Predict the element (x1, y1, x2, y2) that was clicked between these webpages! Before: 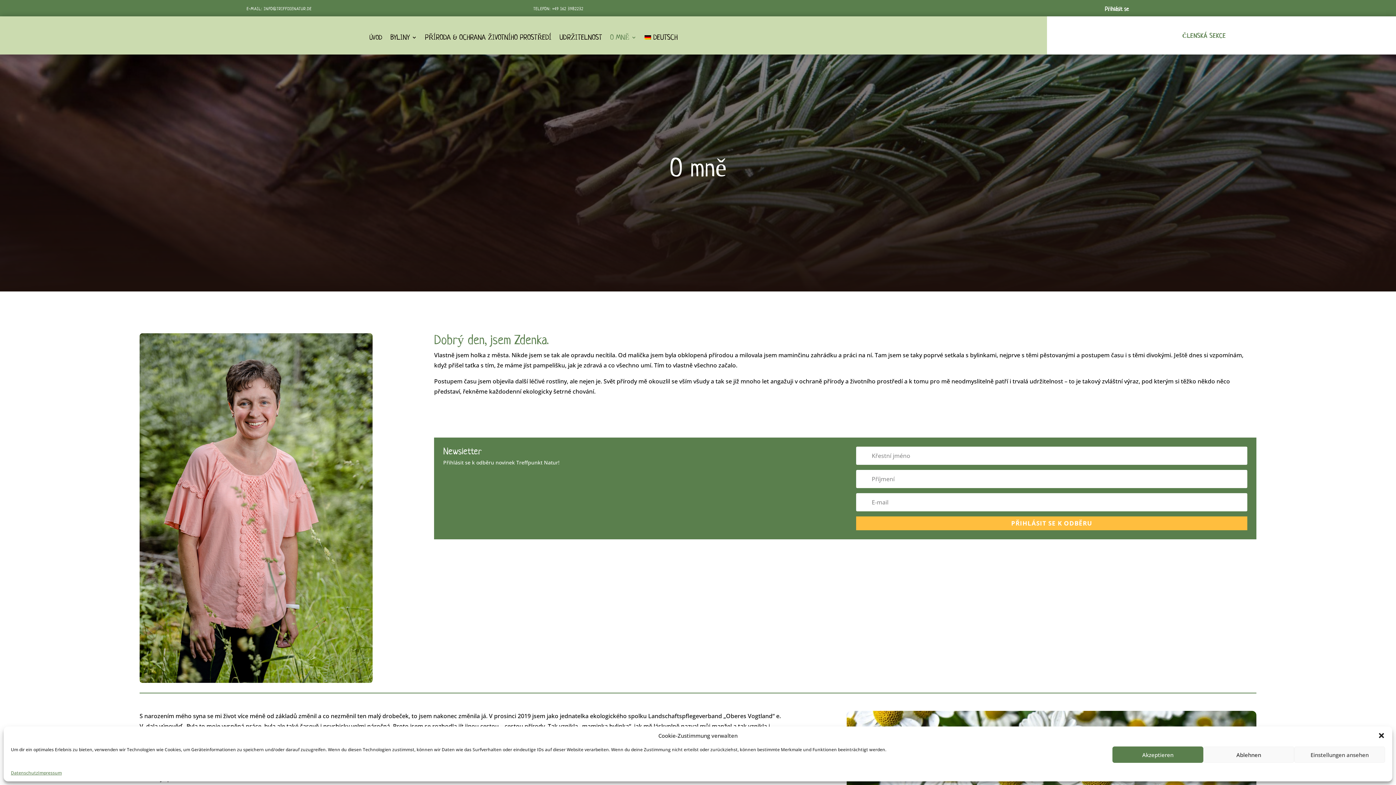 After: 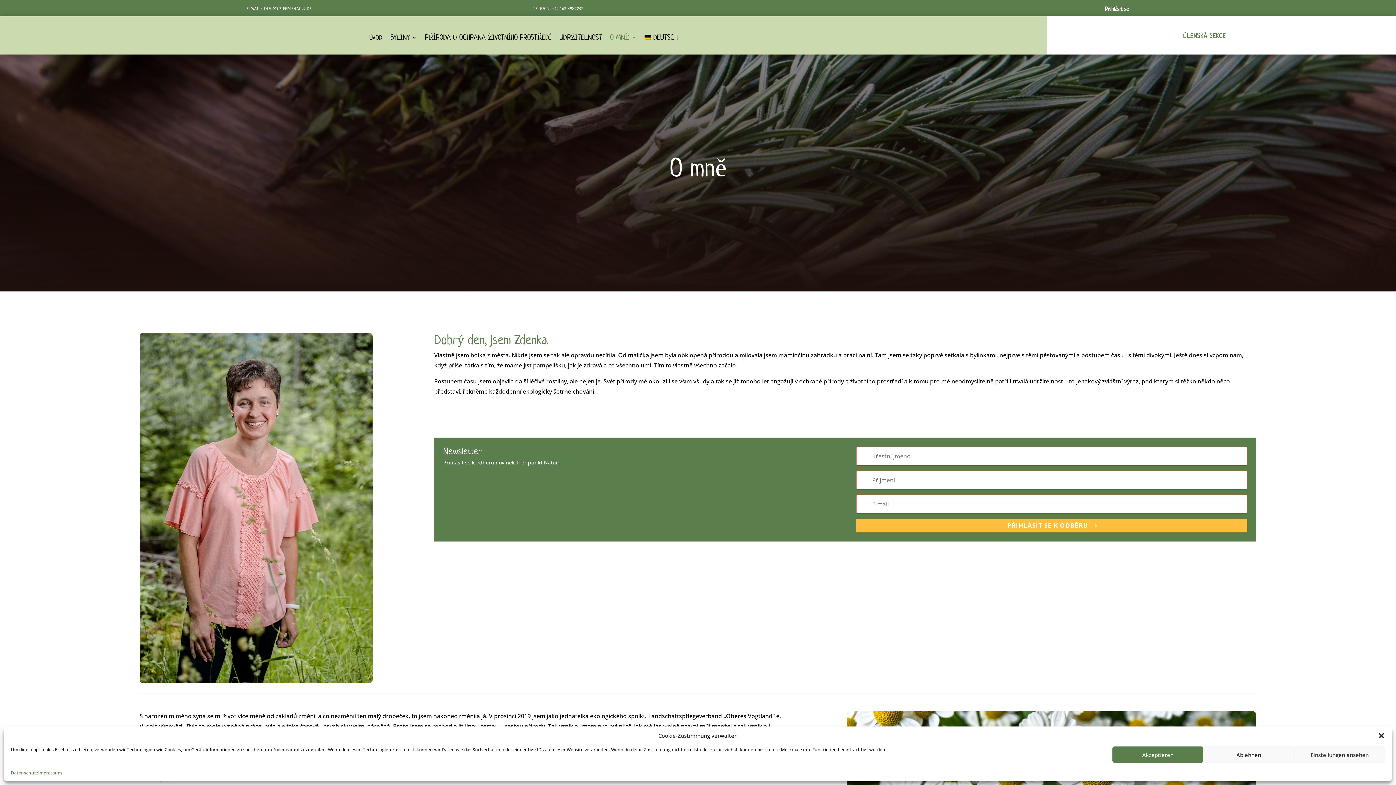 Action: label: PŘIHLÁSIT SE K ODBĚRU bbox: (856, 516, 1247, 530)